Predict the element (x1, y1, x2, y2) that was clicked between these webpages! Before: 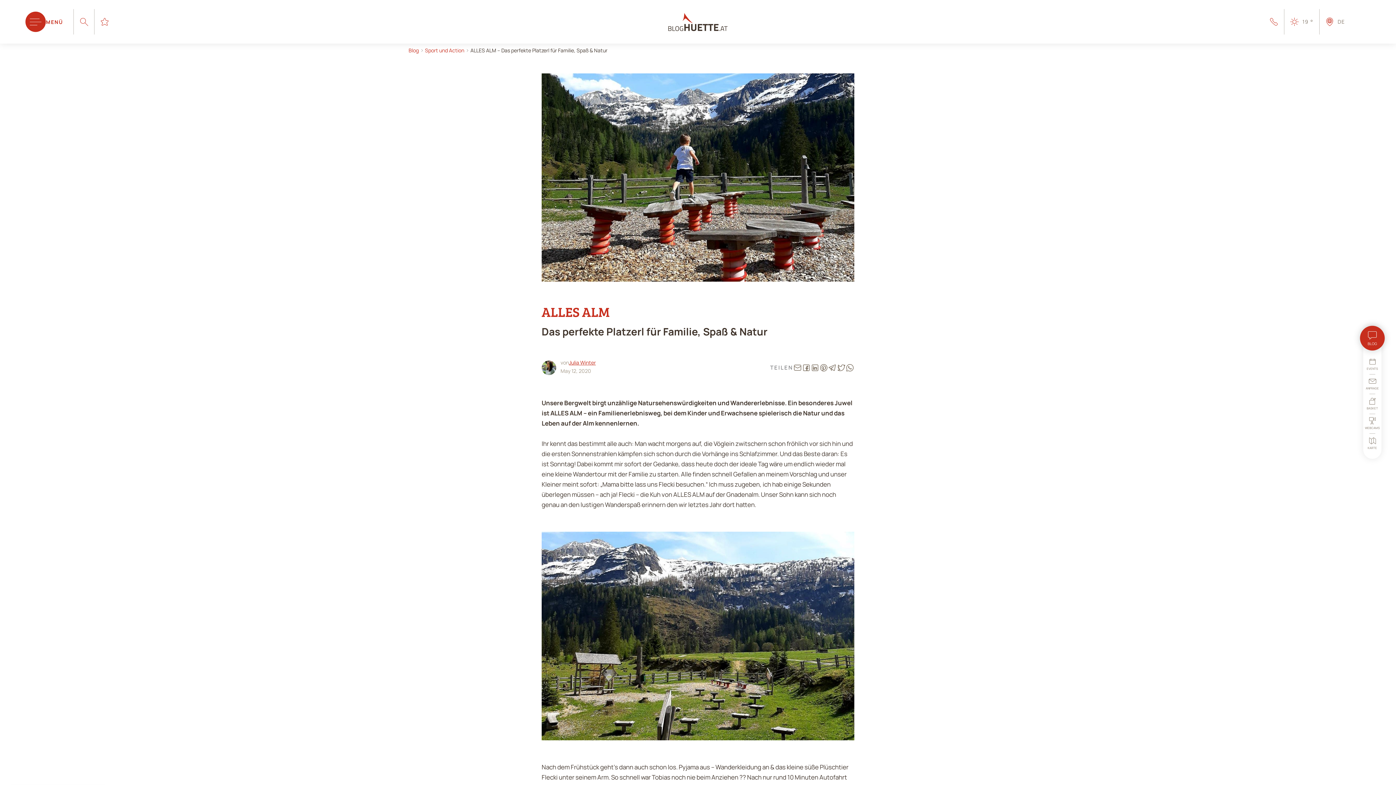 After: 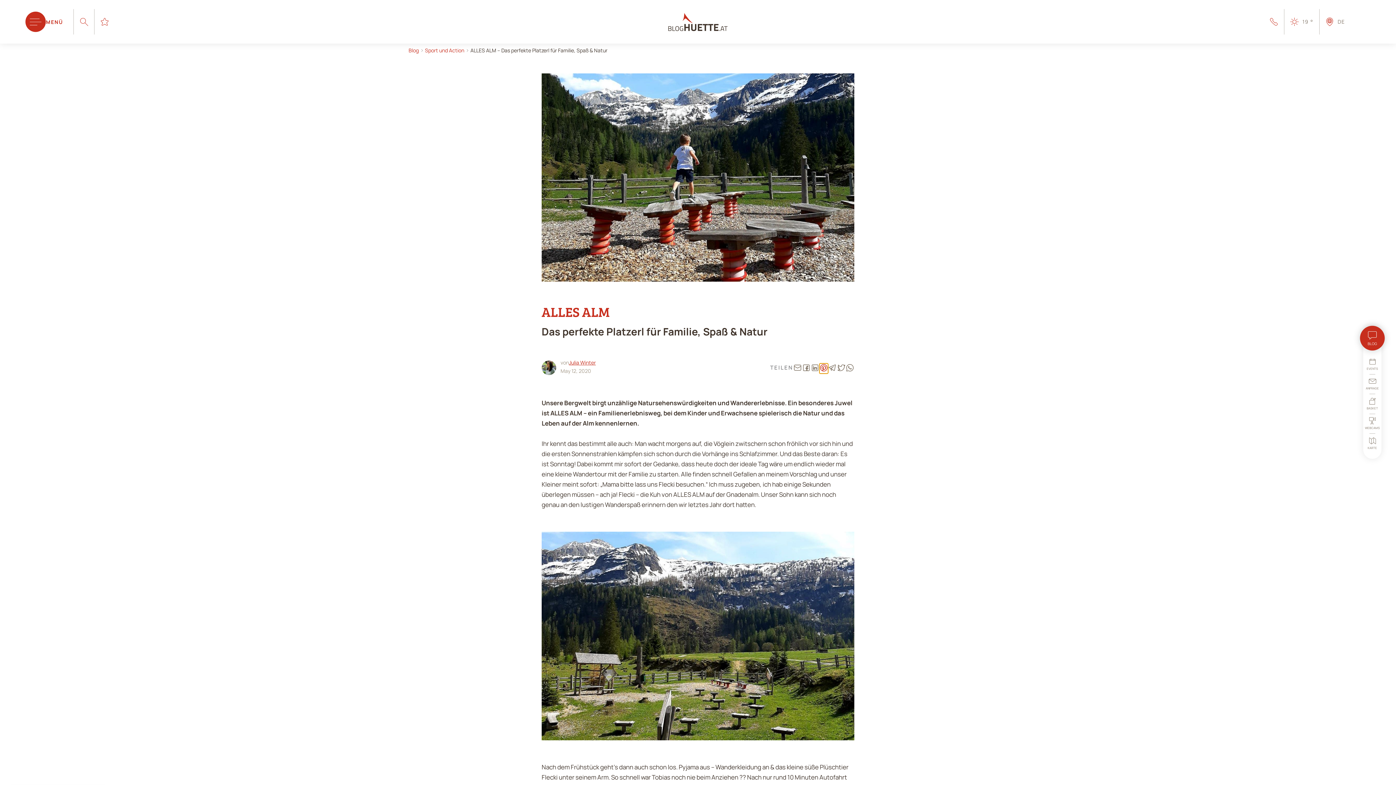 Action: bbox: (819, 363, 828, 372) label: pinterest